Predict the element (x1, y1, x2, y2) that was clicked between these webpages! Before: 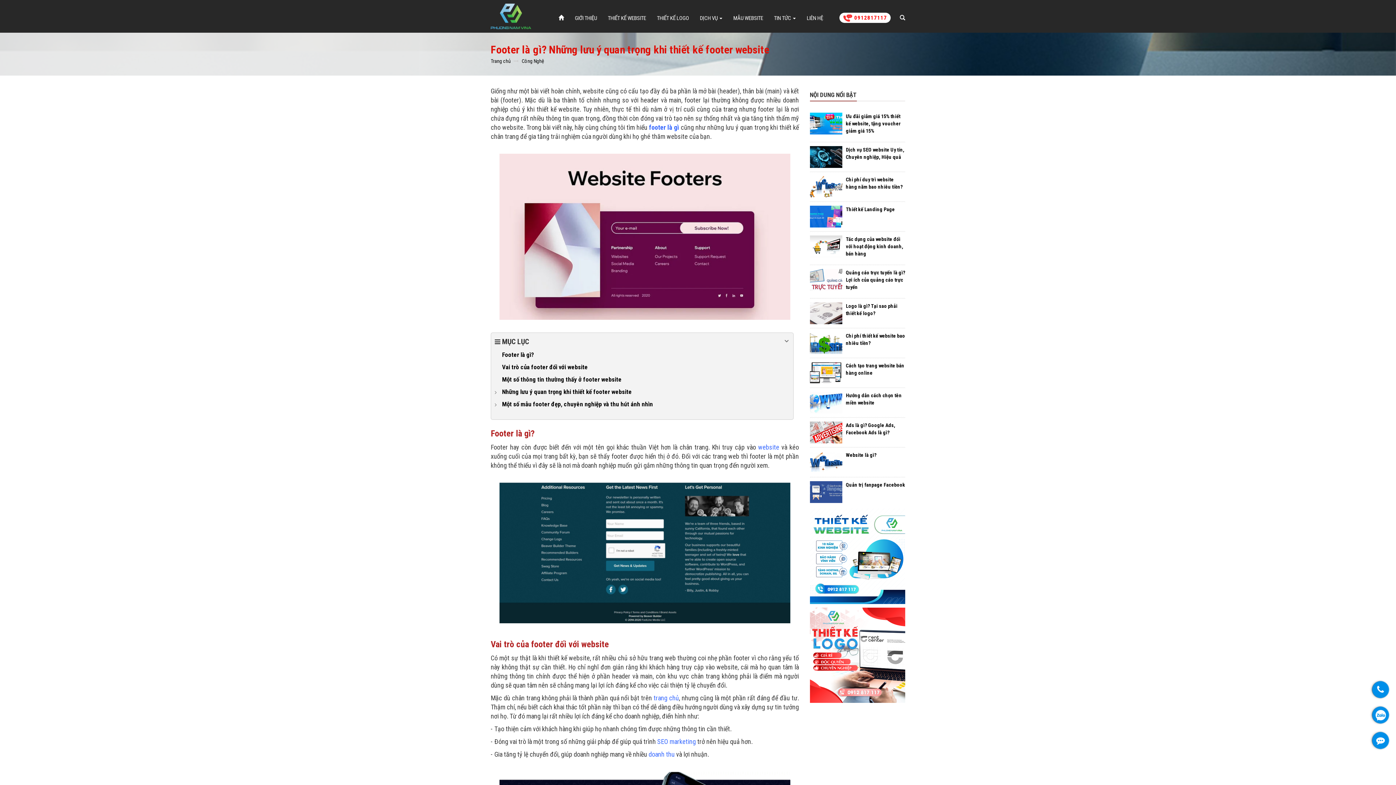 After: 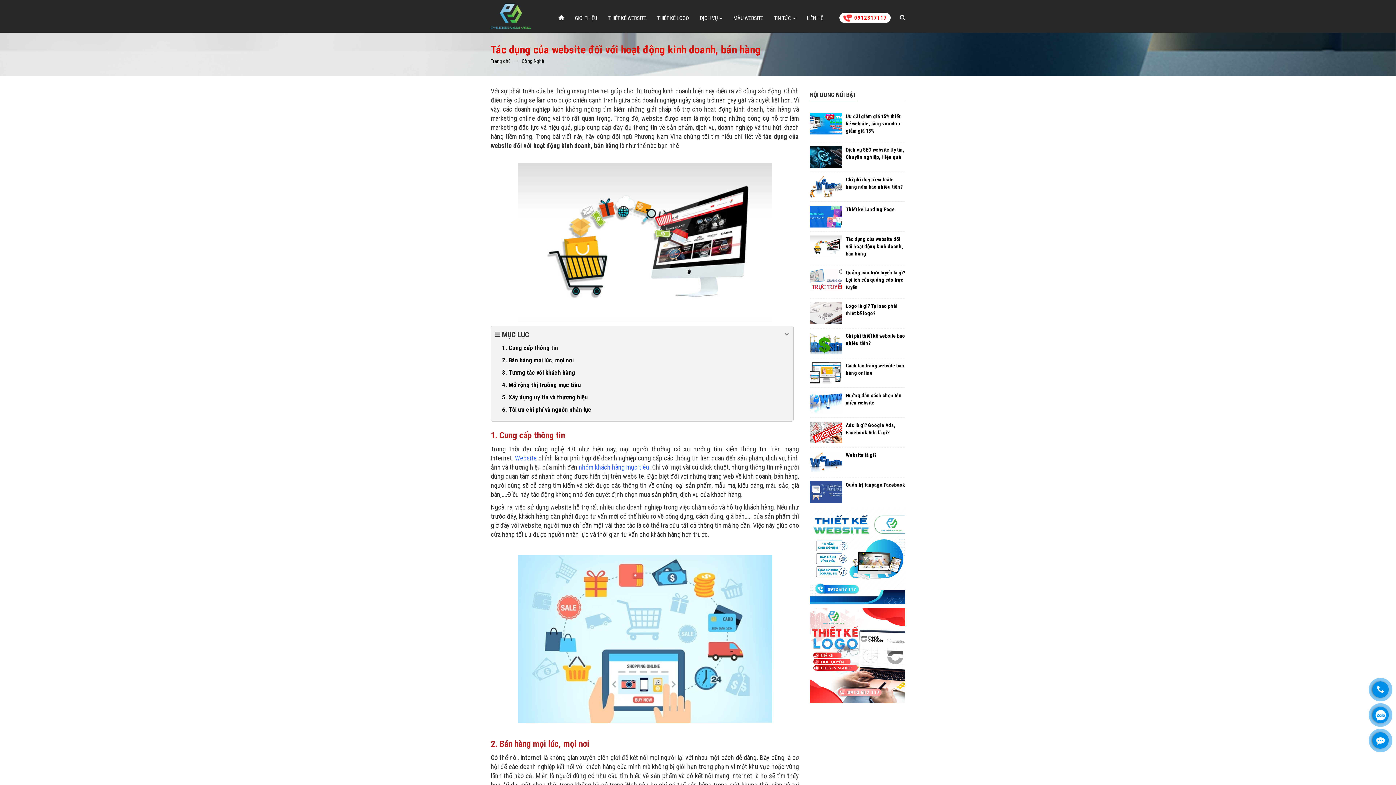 Action: bbox: (810, 235, 842, 257)